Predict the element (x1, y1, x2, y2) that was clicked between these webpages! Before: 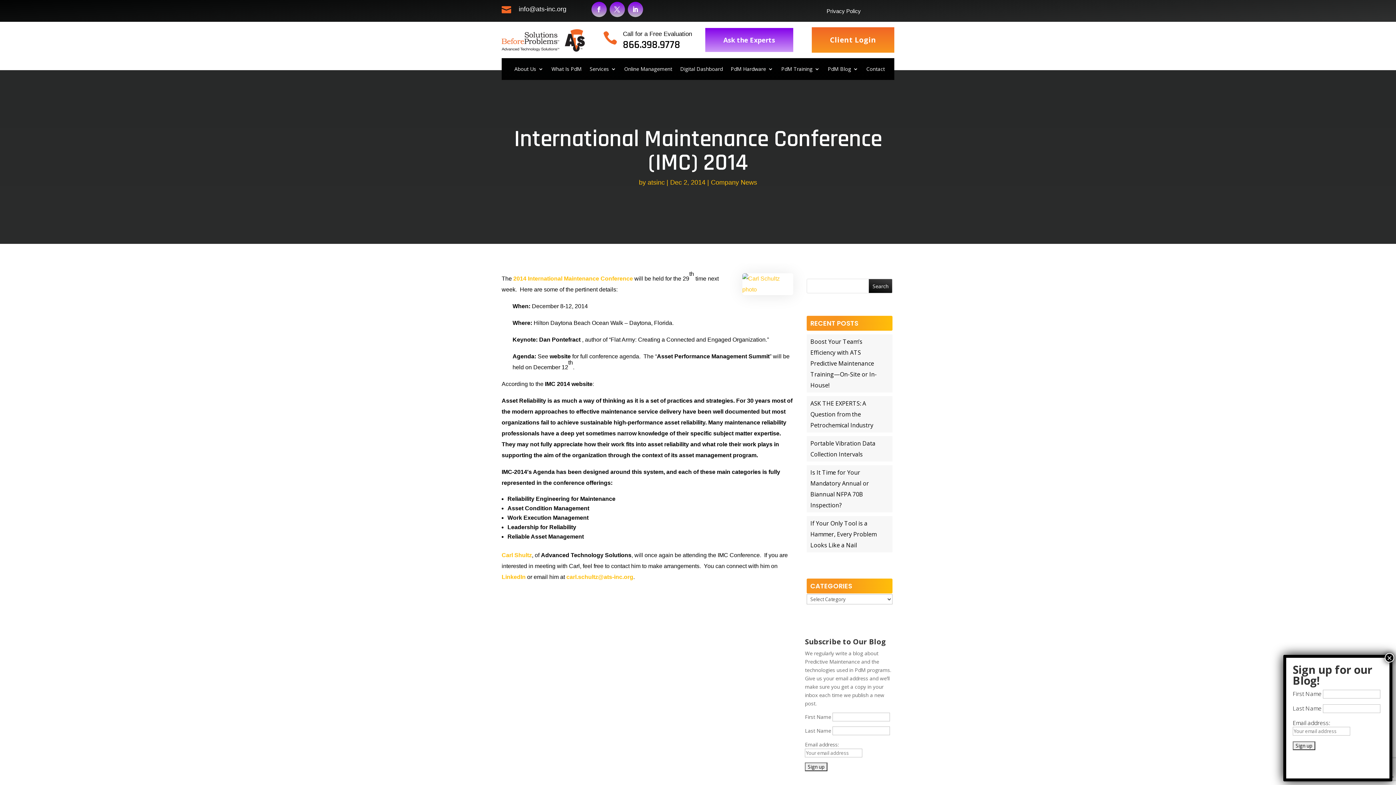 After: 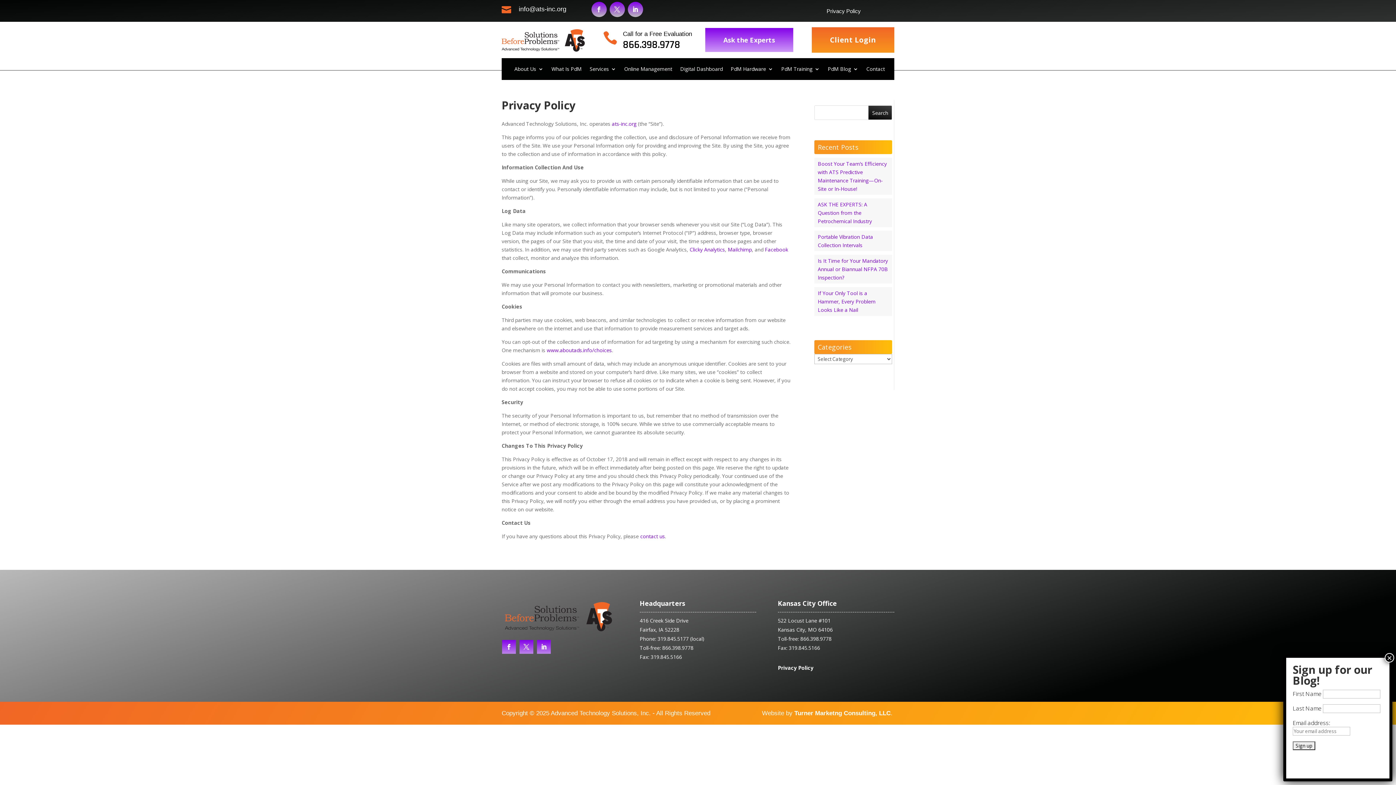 Action: label: Privacy Policy bbox: (826, 7, 861, 14)